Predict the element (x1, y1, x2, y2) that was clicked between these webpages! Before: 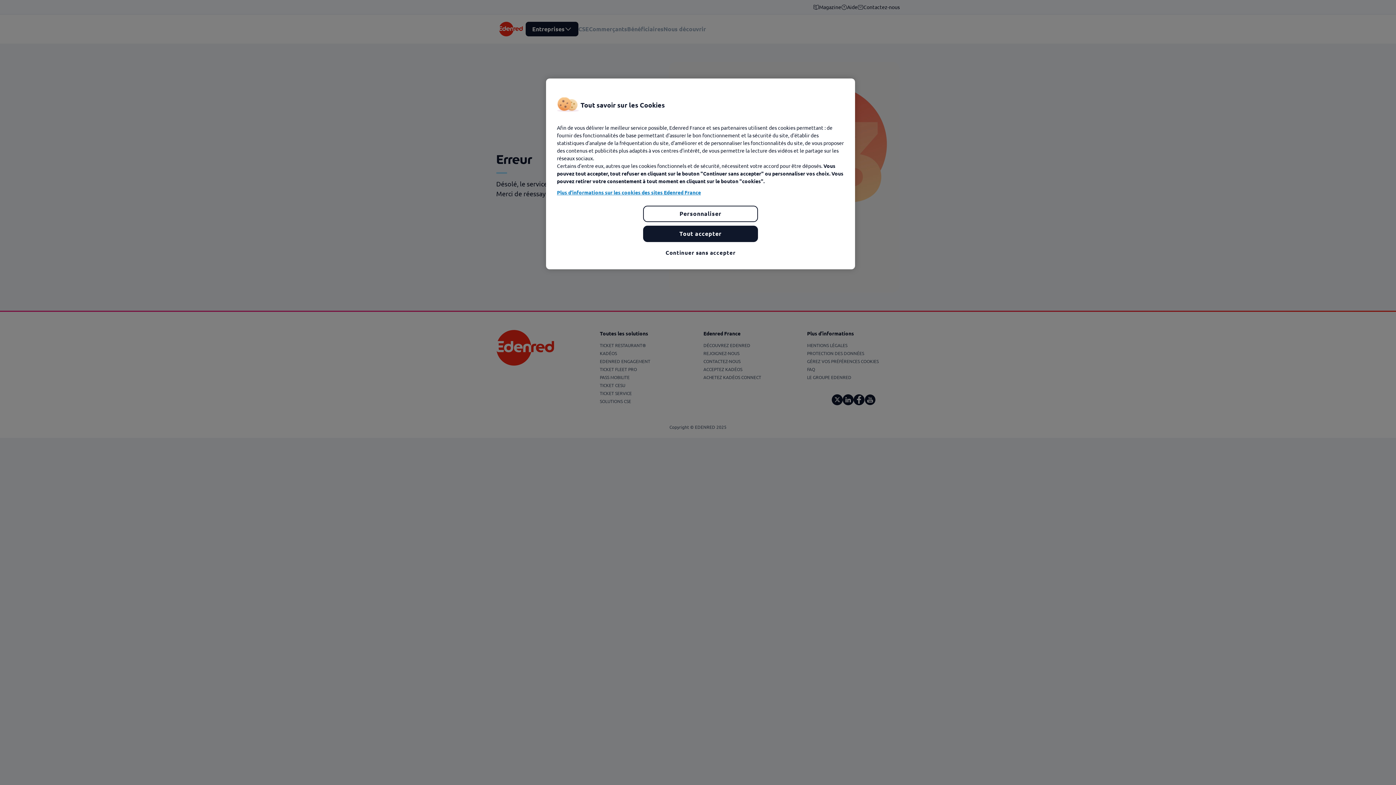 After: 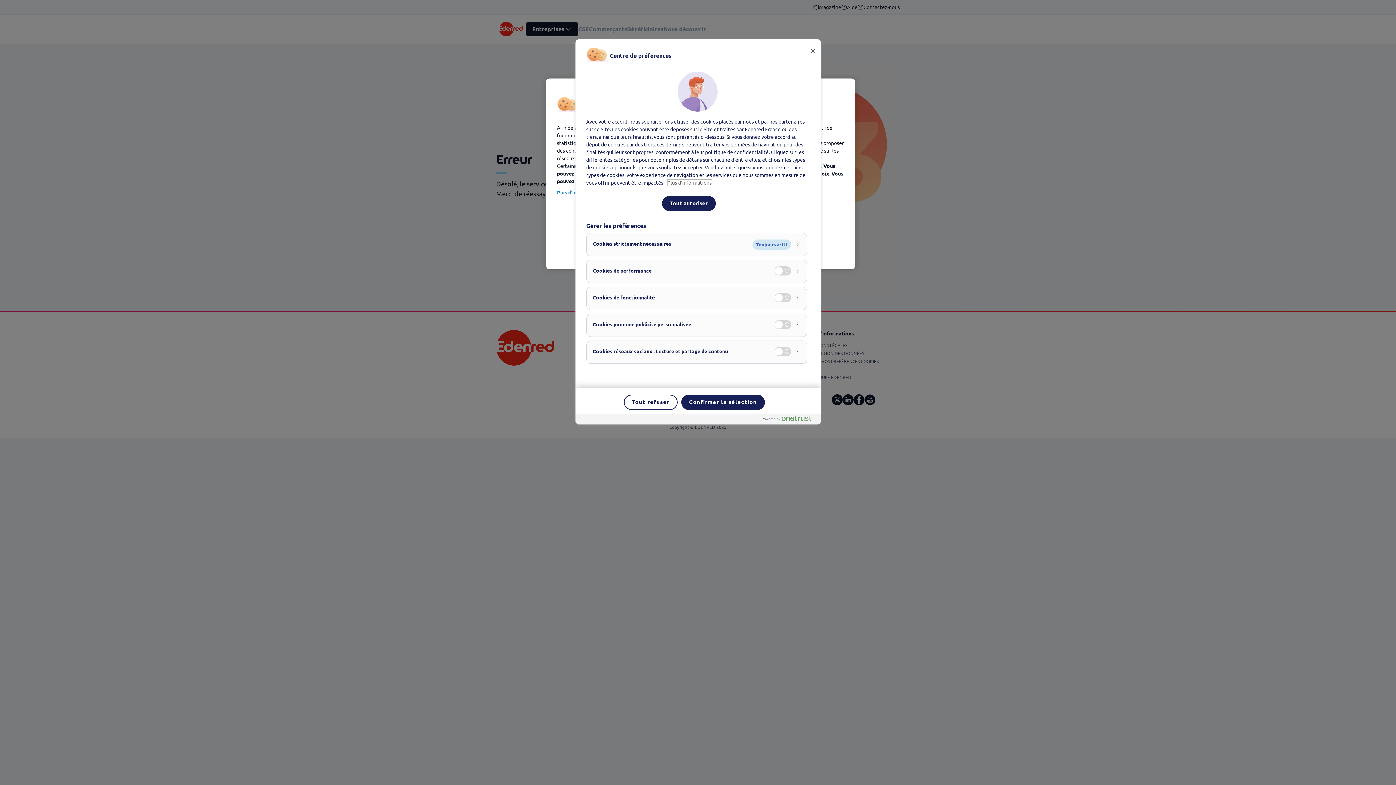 Action: bbox: (643, 205, 758, 222) label: Personnaliser